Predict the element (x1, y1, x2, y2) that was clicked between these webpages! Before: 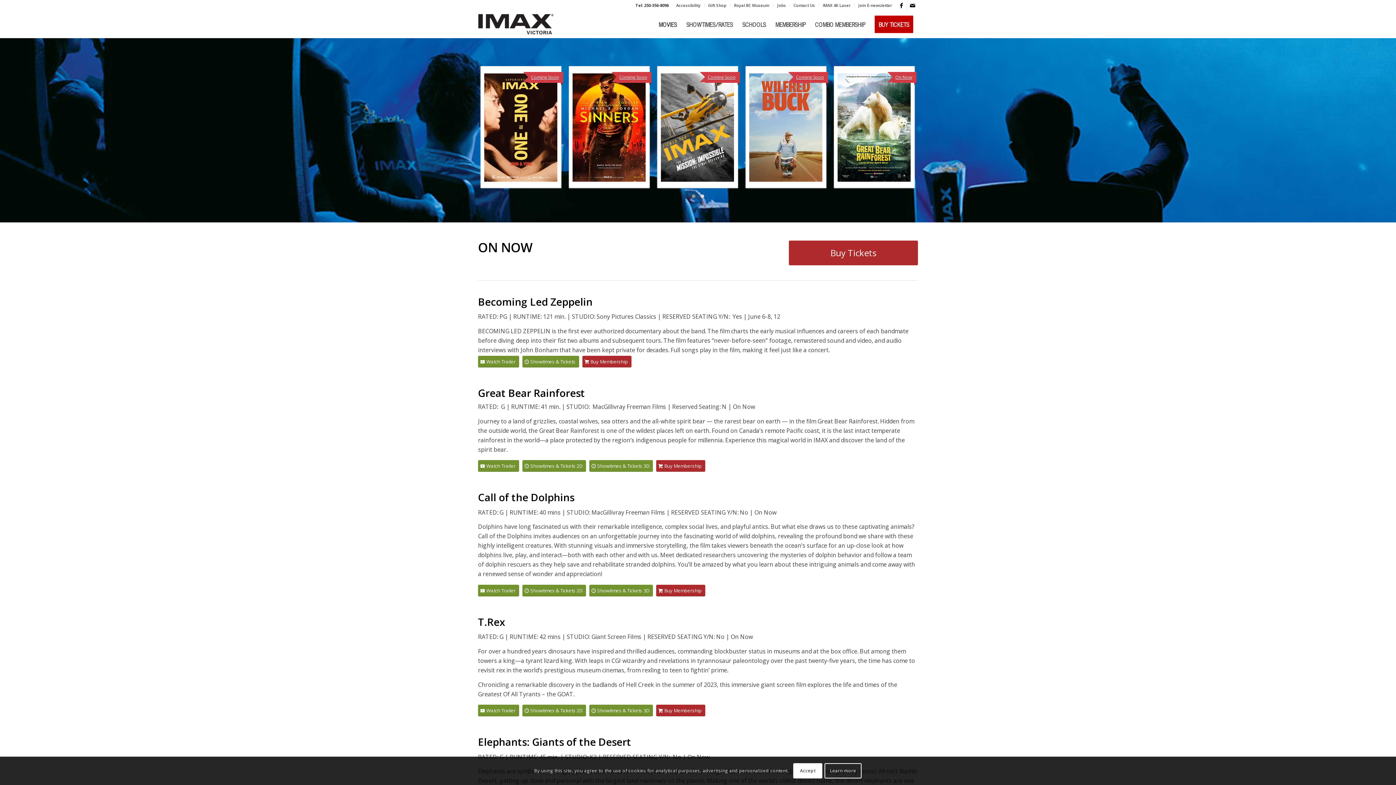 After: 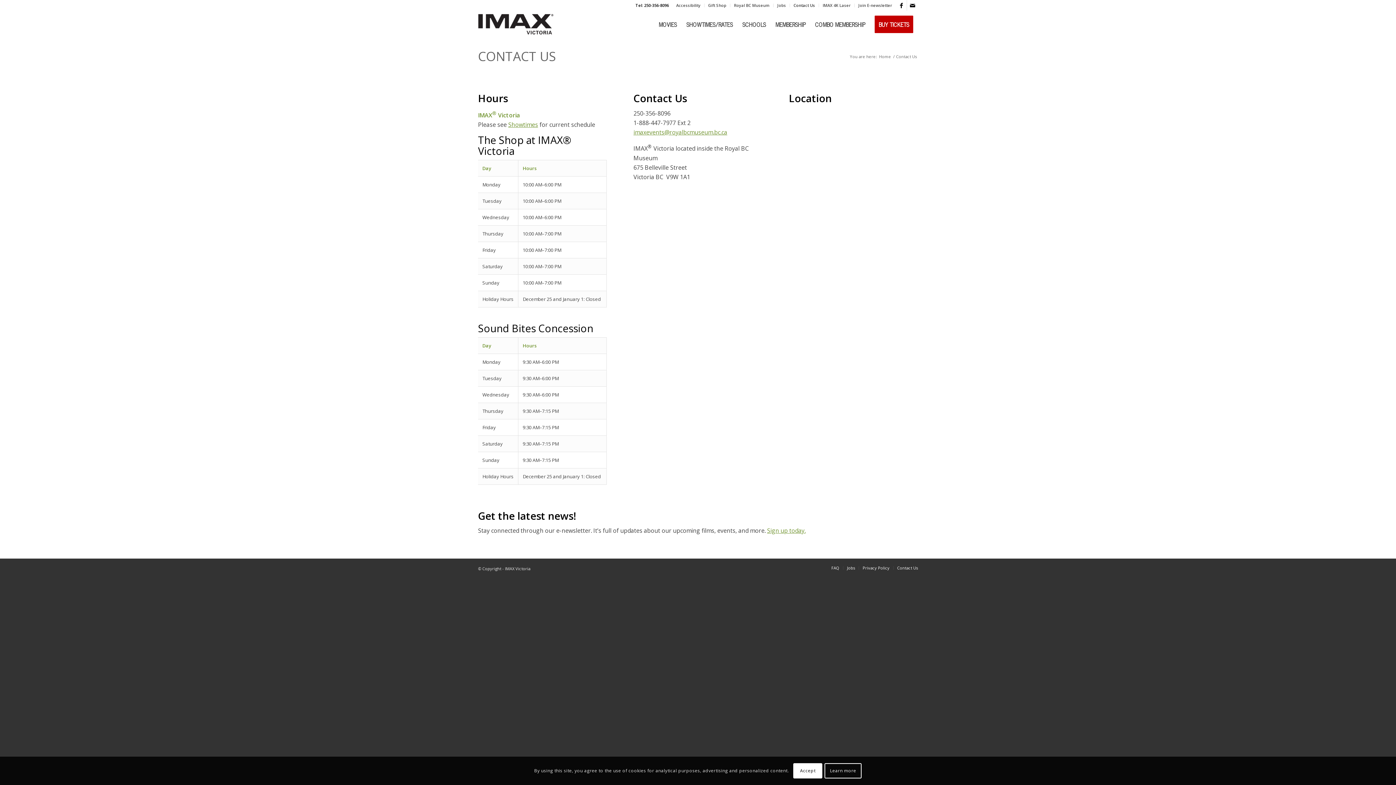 Action: bbox: (793, 0, 815, 10) label: Contact Us